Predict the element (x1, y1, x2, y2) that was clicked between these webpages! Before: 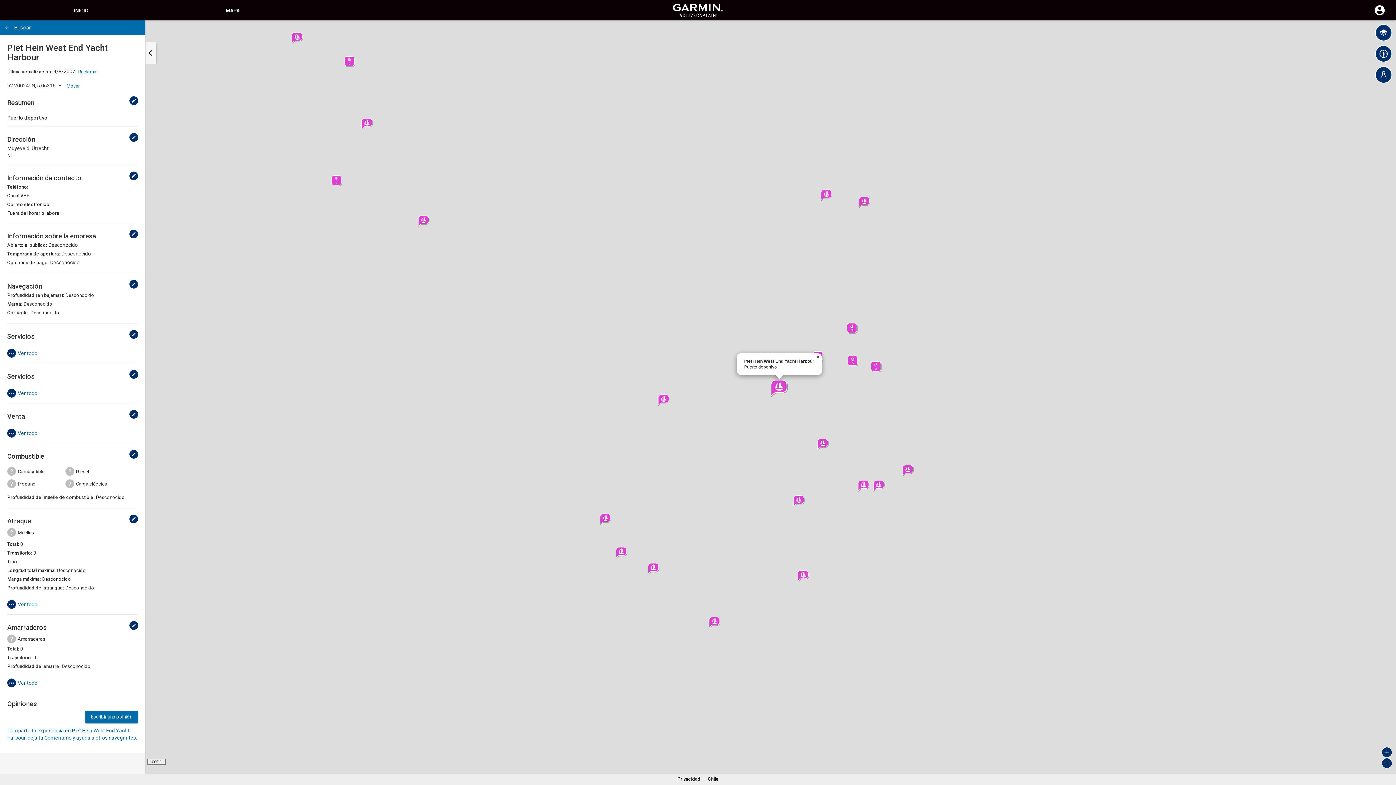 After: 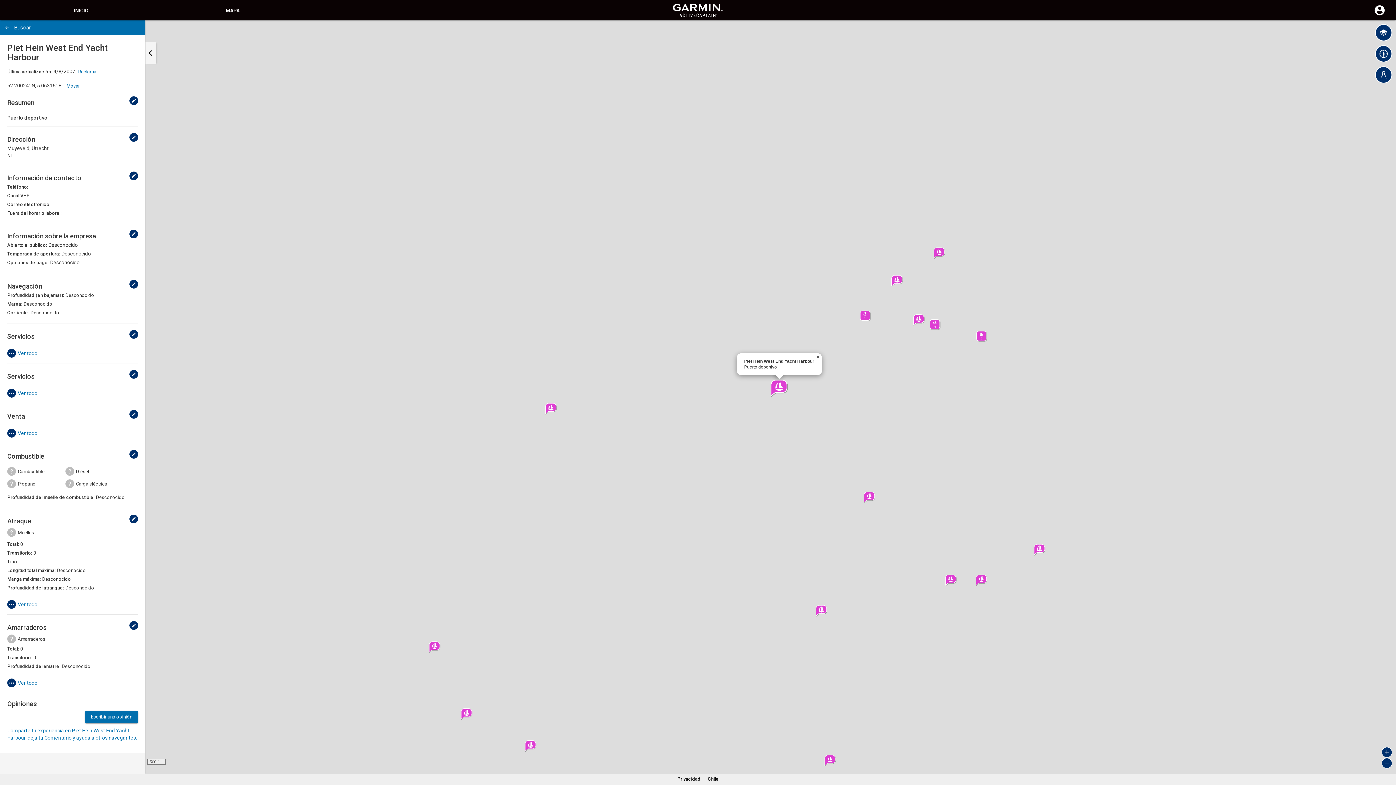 Action: bbox: (1381, 747, 1392, 758) label: Zoom in